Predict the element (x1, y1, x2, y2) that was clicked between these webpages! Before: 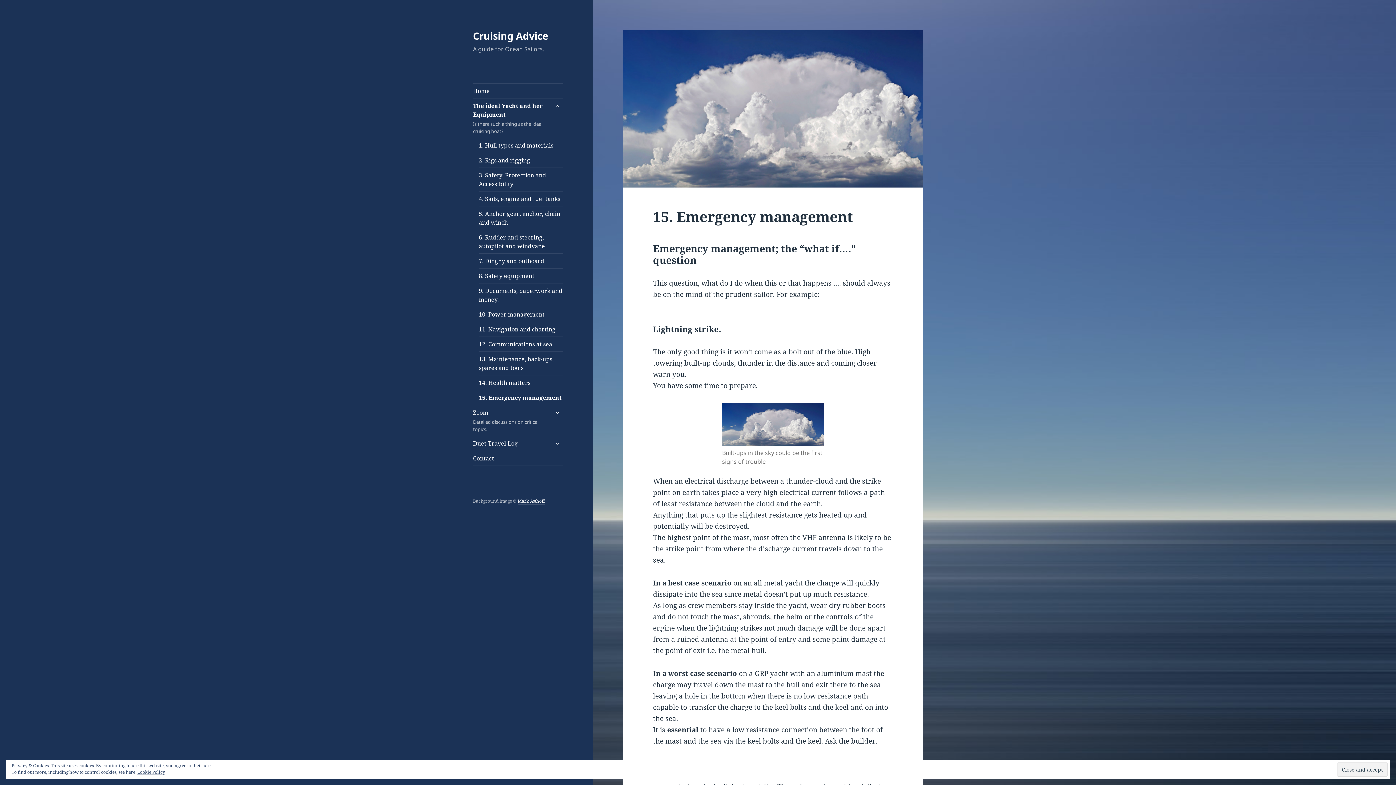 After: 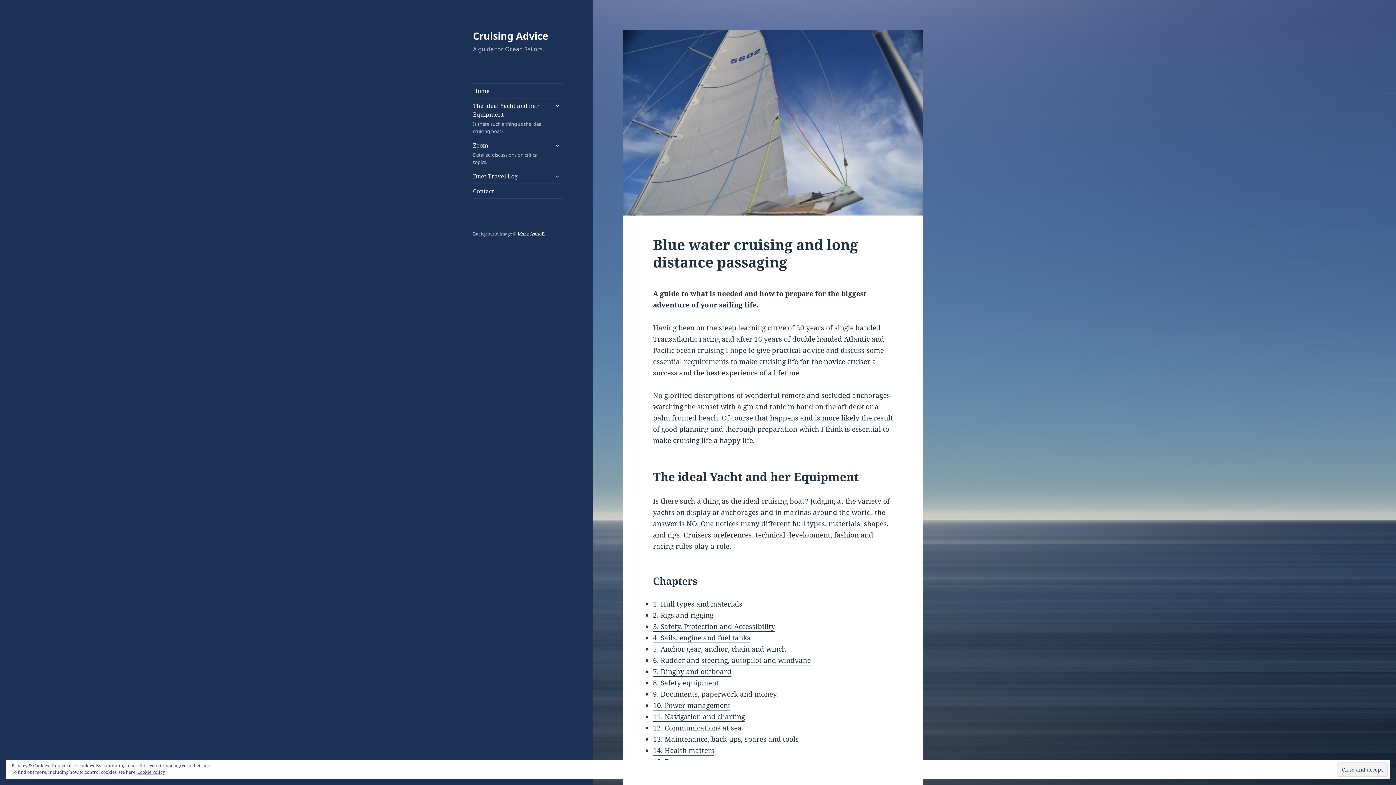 Action: bbox: (473, 28, 548, 42) label: Cruising Advice